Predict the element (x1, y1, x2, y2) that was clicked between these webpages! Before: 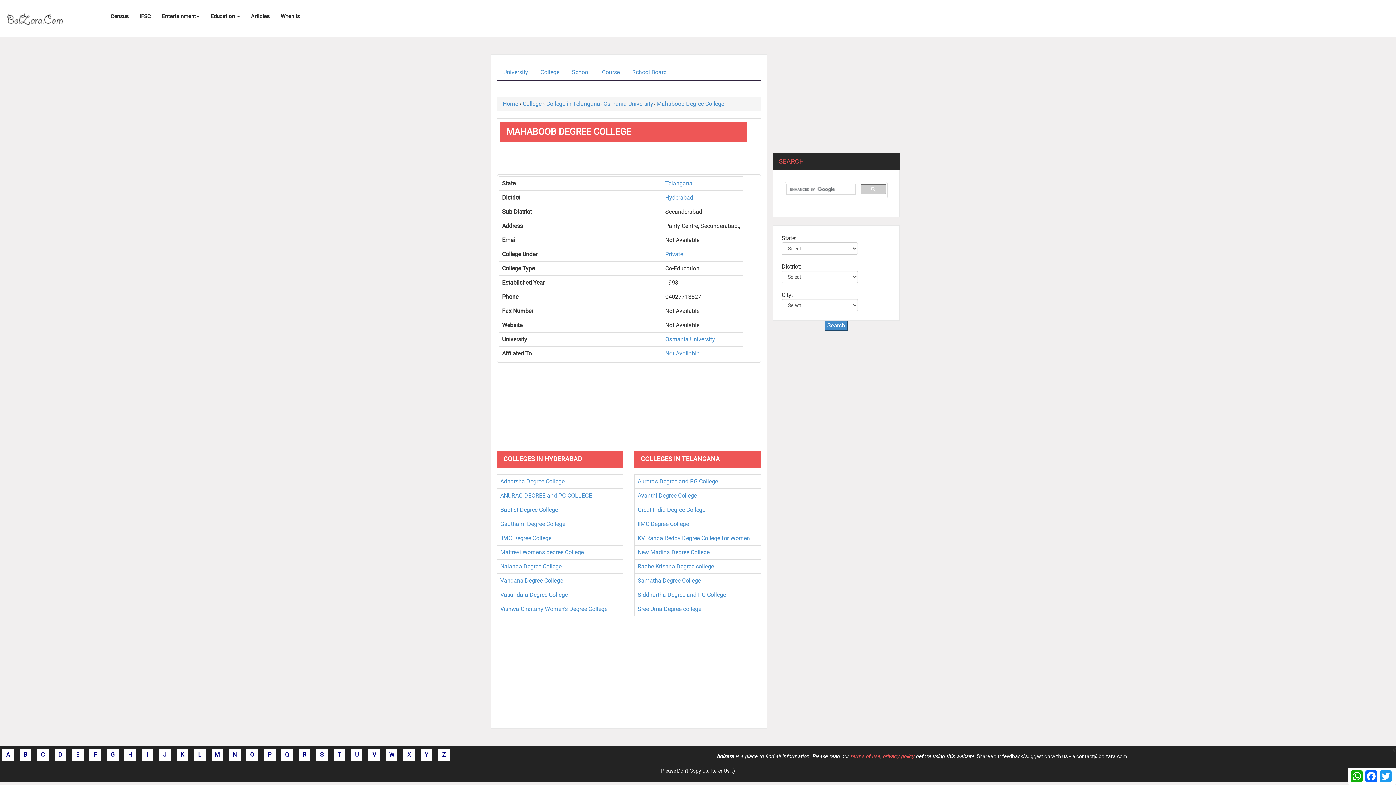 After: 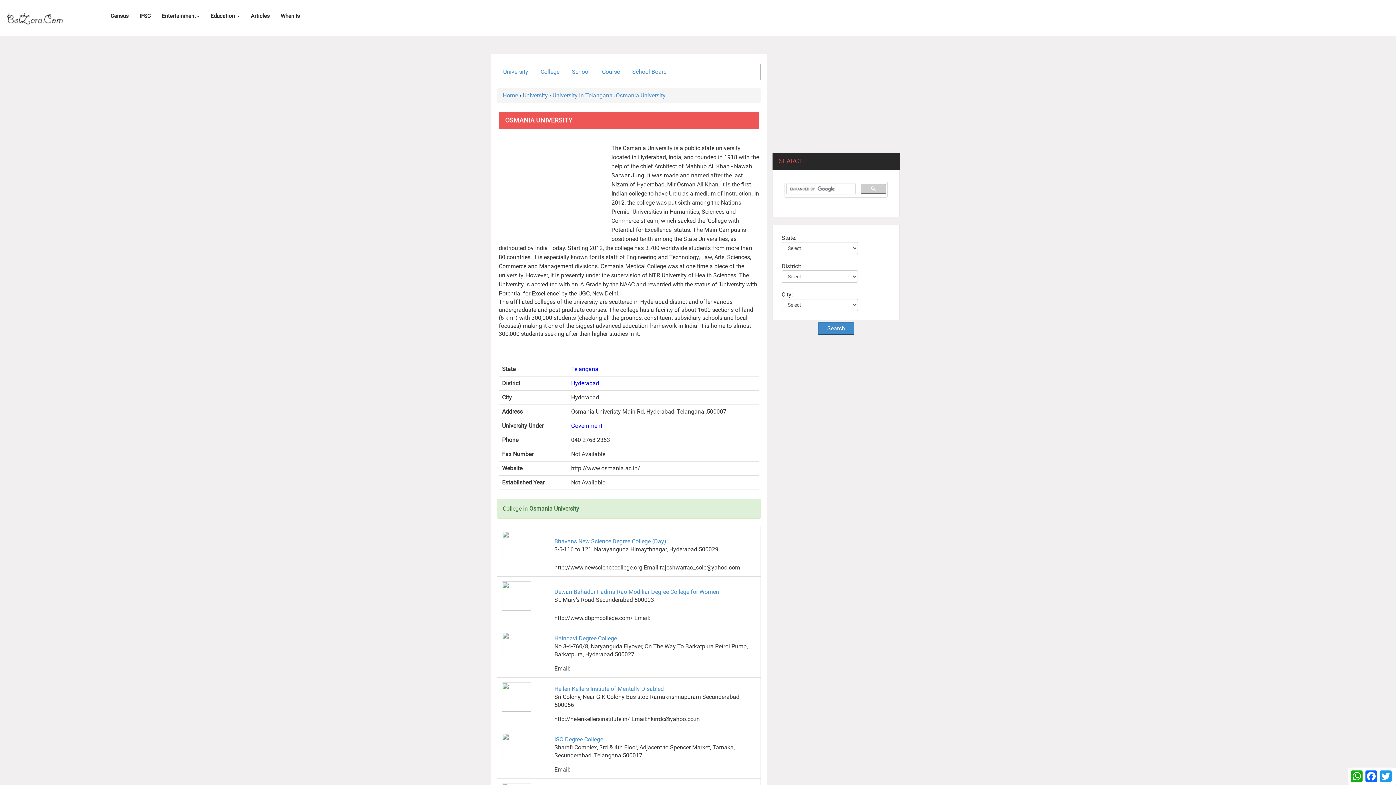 Action: bbox: (665, 336, 715, 342) label: Osmania University